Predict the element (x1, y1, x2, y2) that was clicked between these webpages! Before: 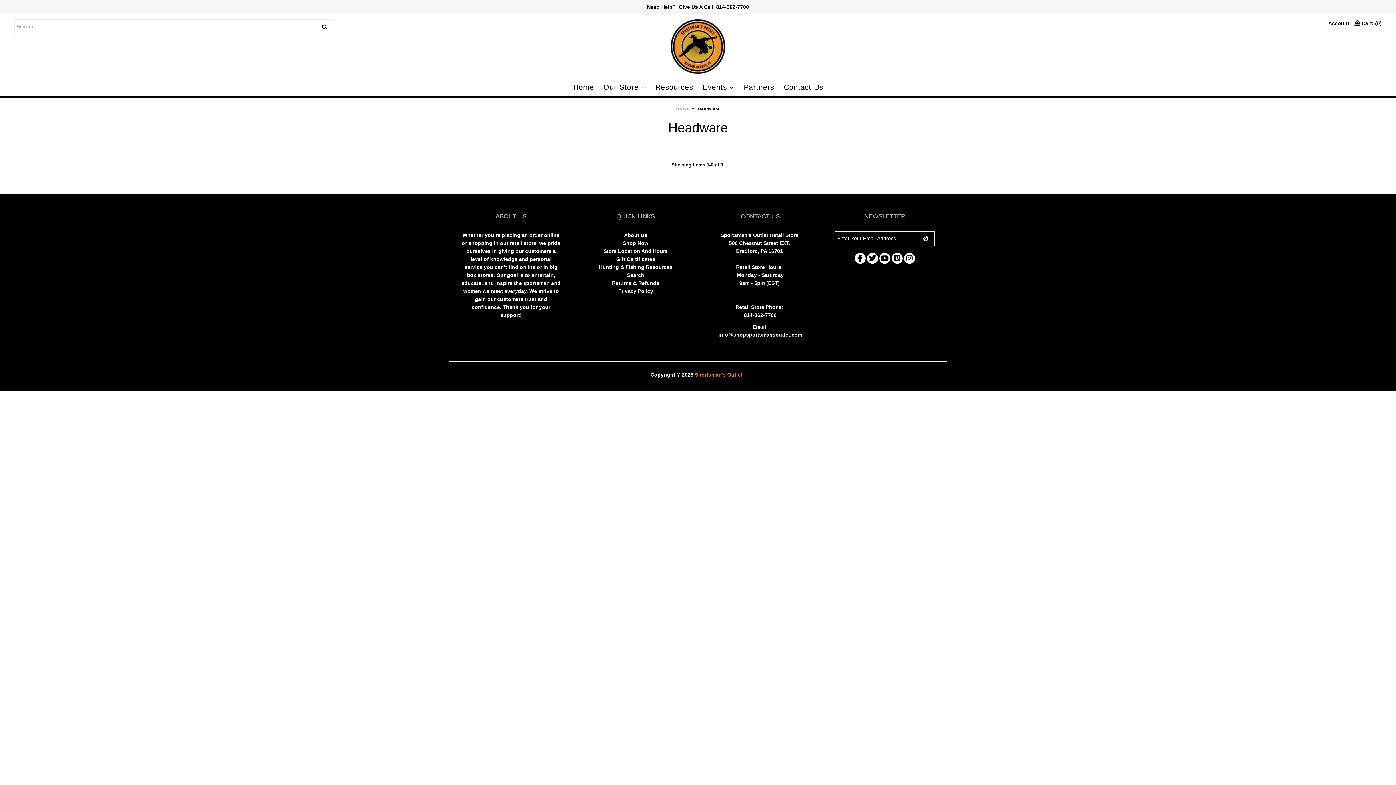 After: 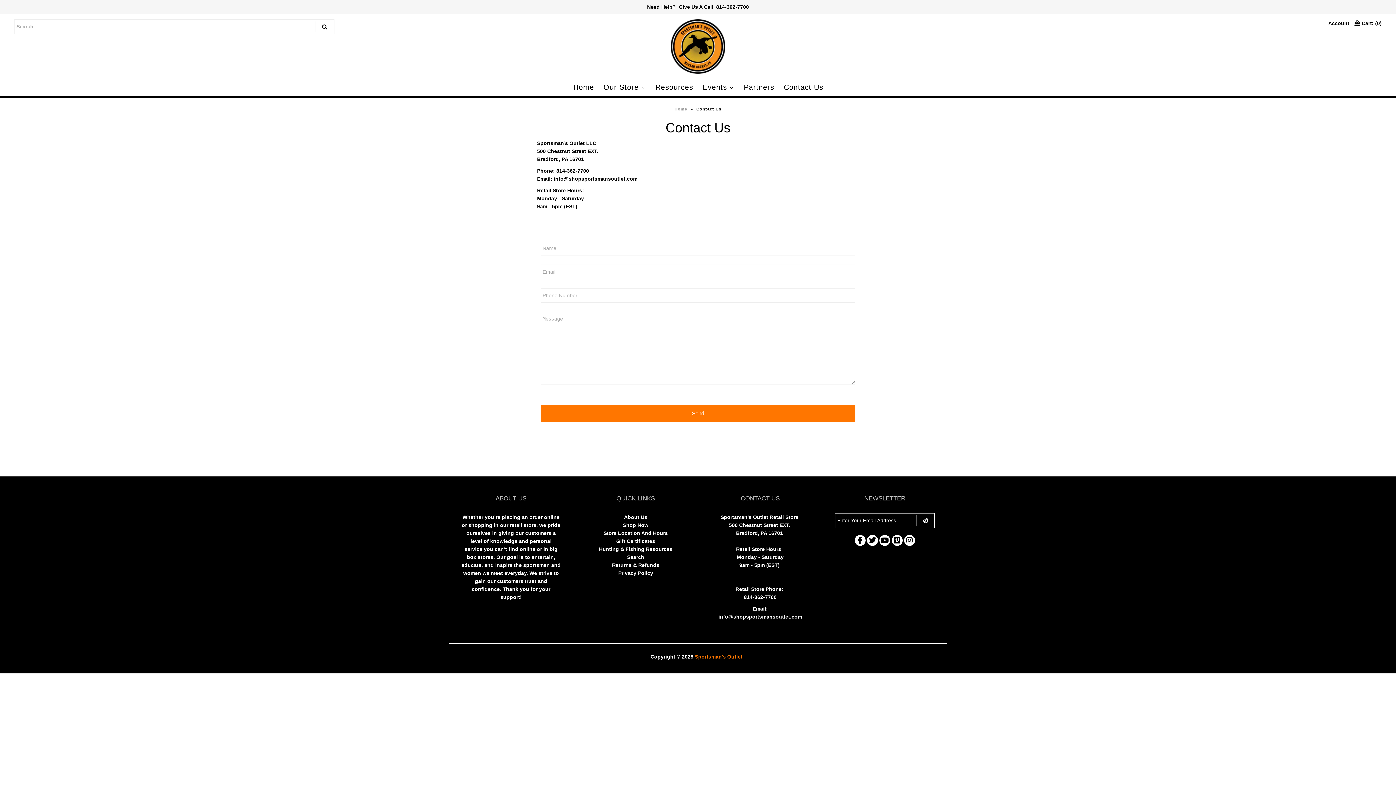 Action: bbox: (603, 248, 668, 254) label: Store Location And Hours